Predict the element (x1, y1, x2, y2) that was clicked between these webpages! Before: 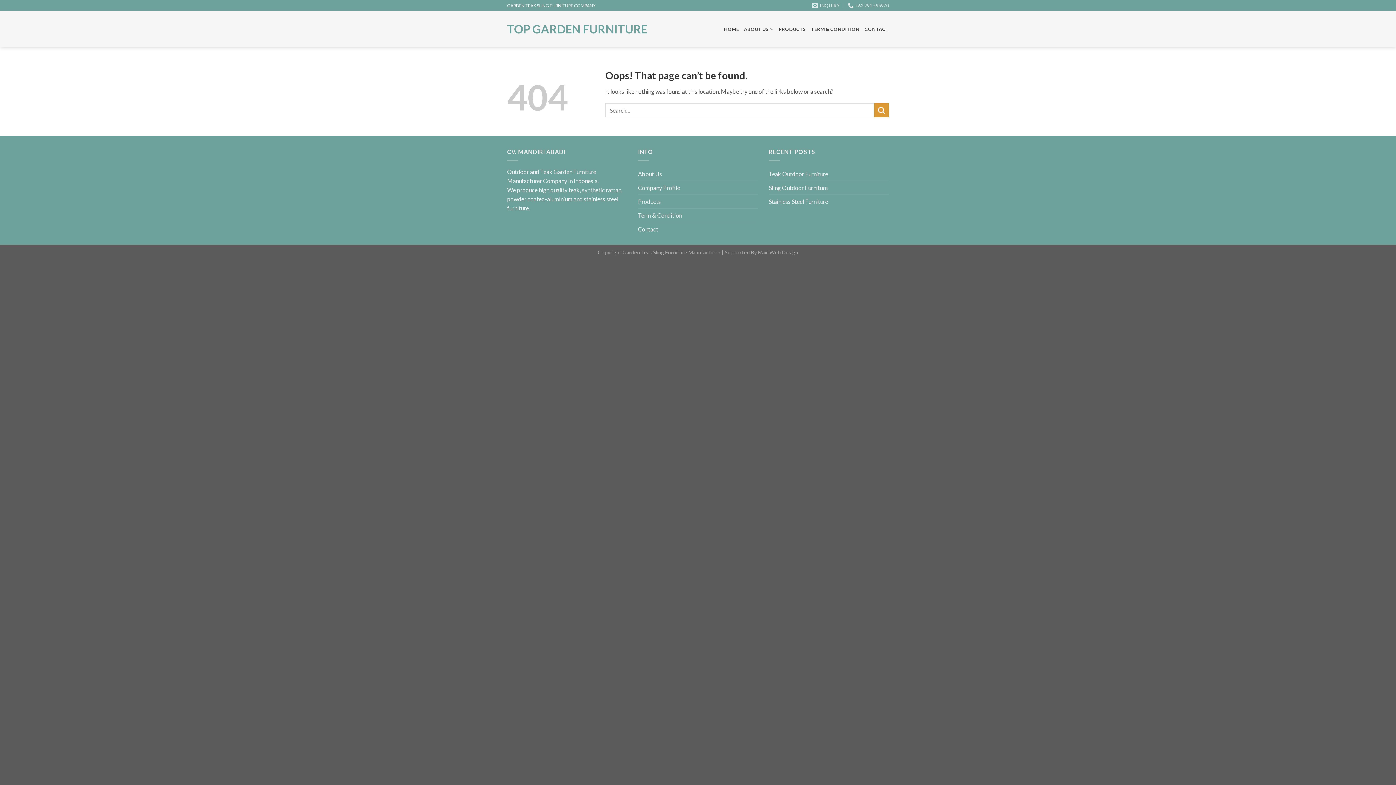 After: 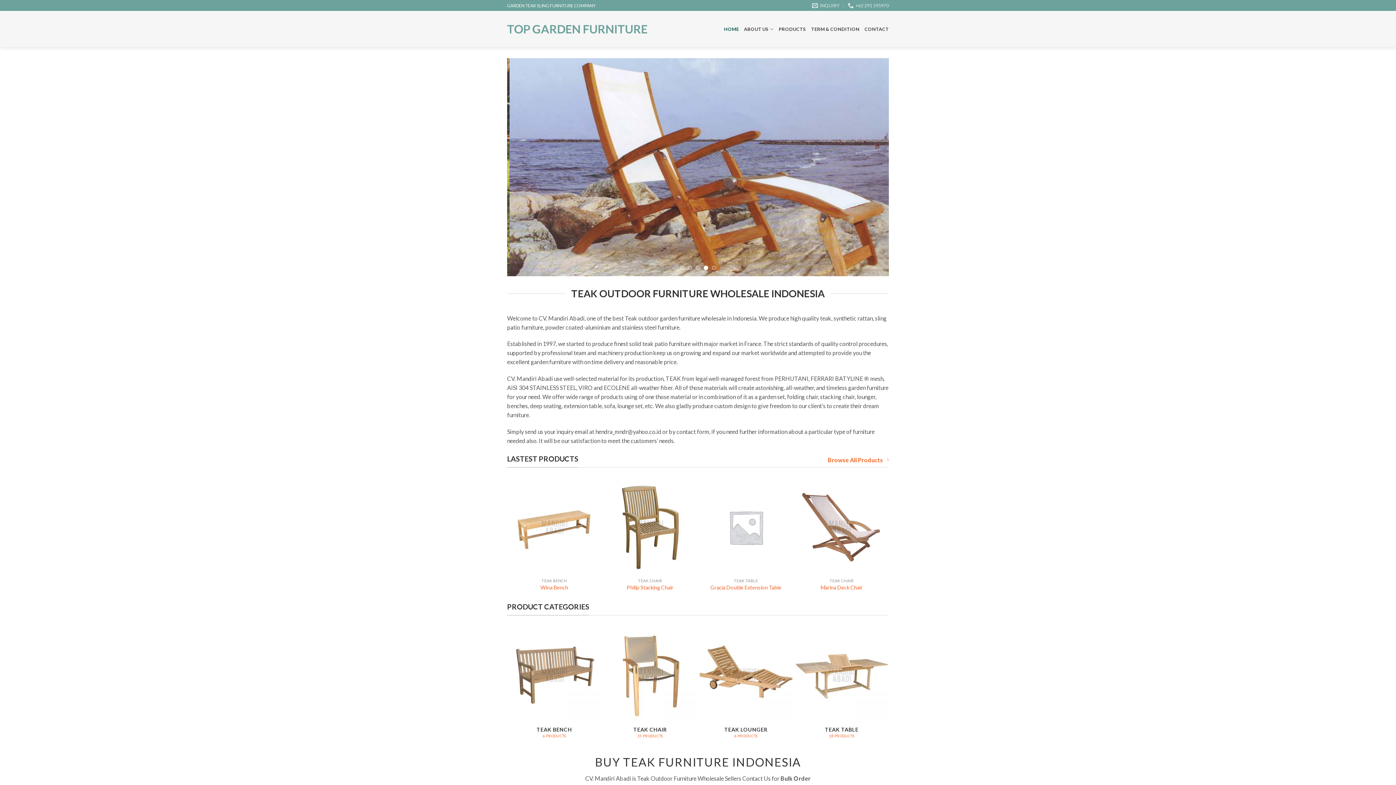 Action: bbox: (724, 21, 739, 36) label: HOME